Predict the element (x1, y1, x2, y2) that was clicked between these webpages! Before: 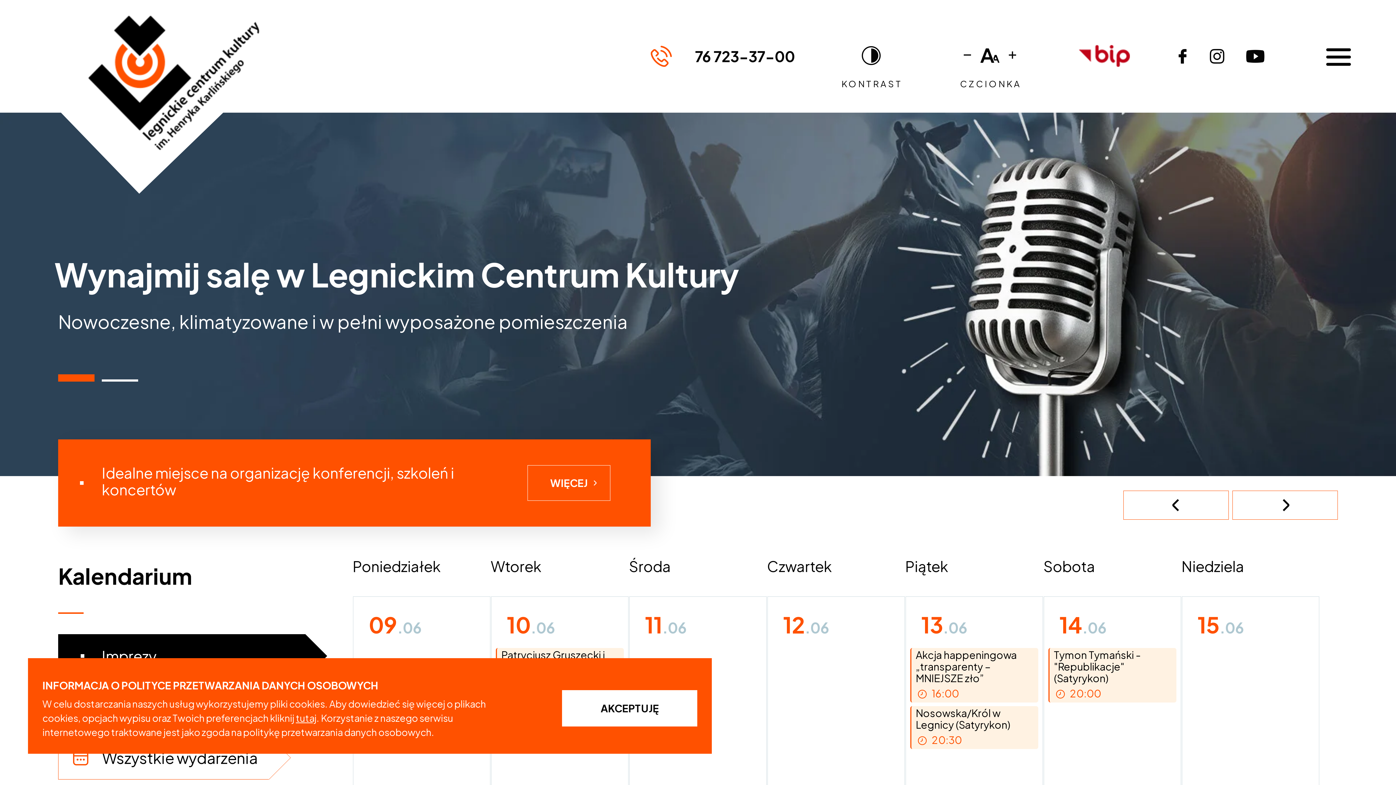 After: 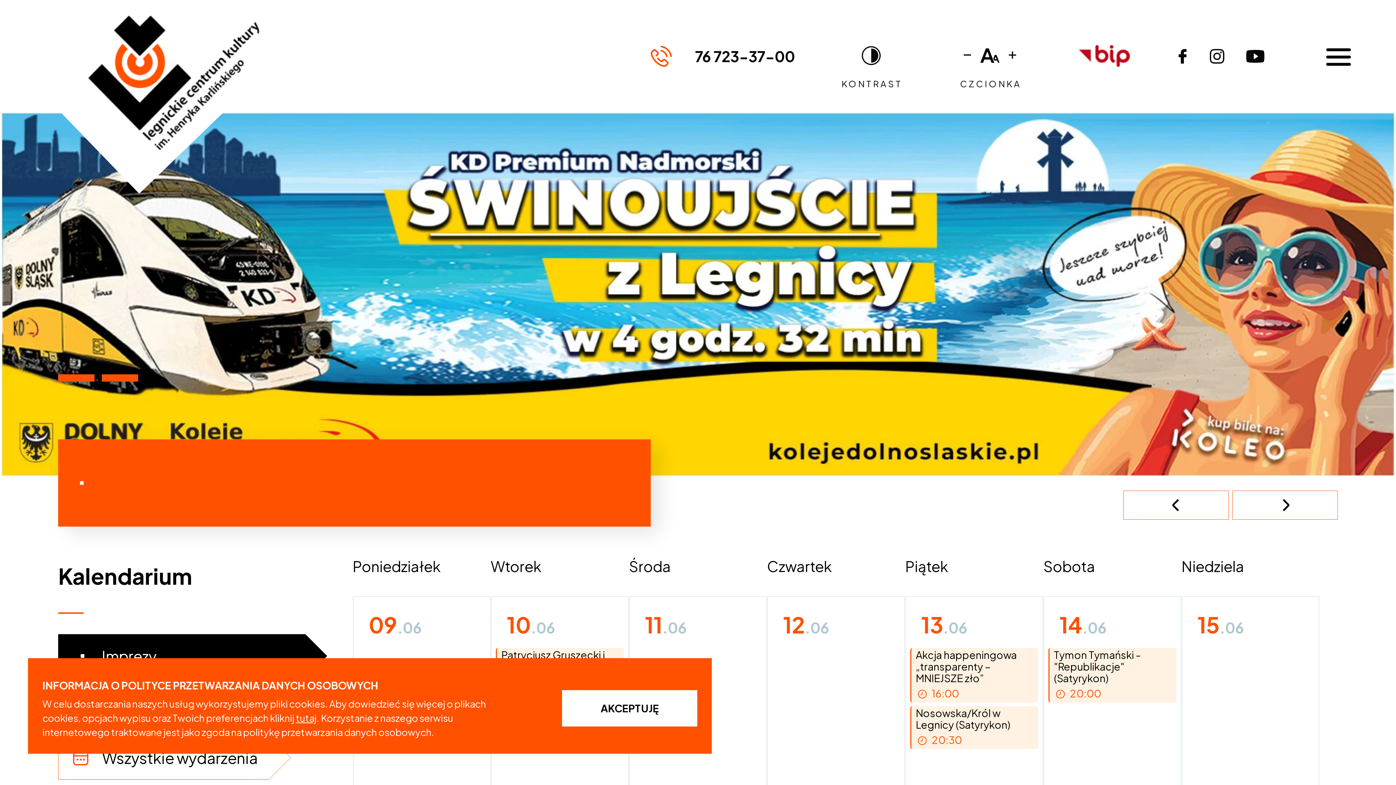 Action: bbox: (58, 374, 94, 381) label: 1 of 2